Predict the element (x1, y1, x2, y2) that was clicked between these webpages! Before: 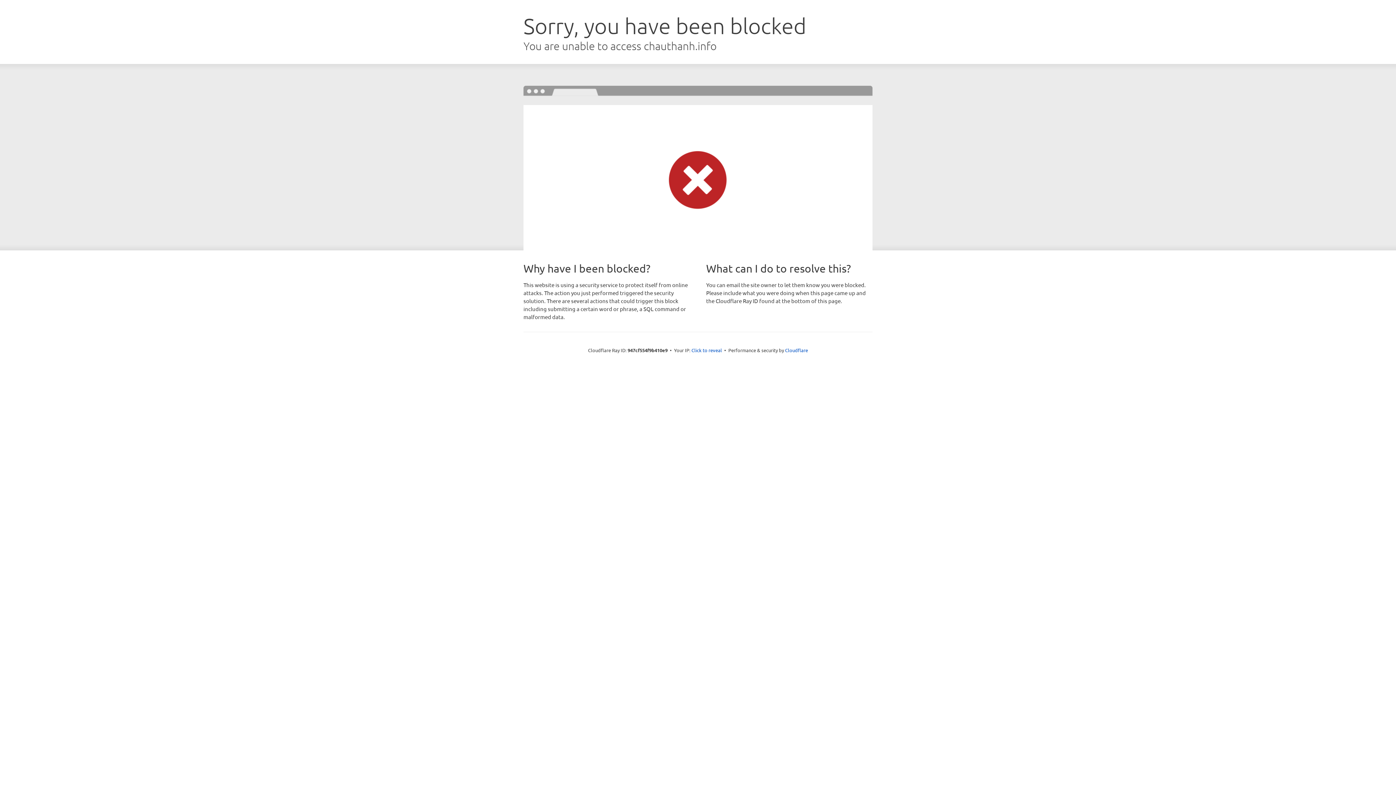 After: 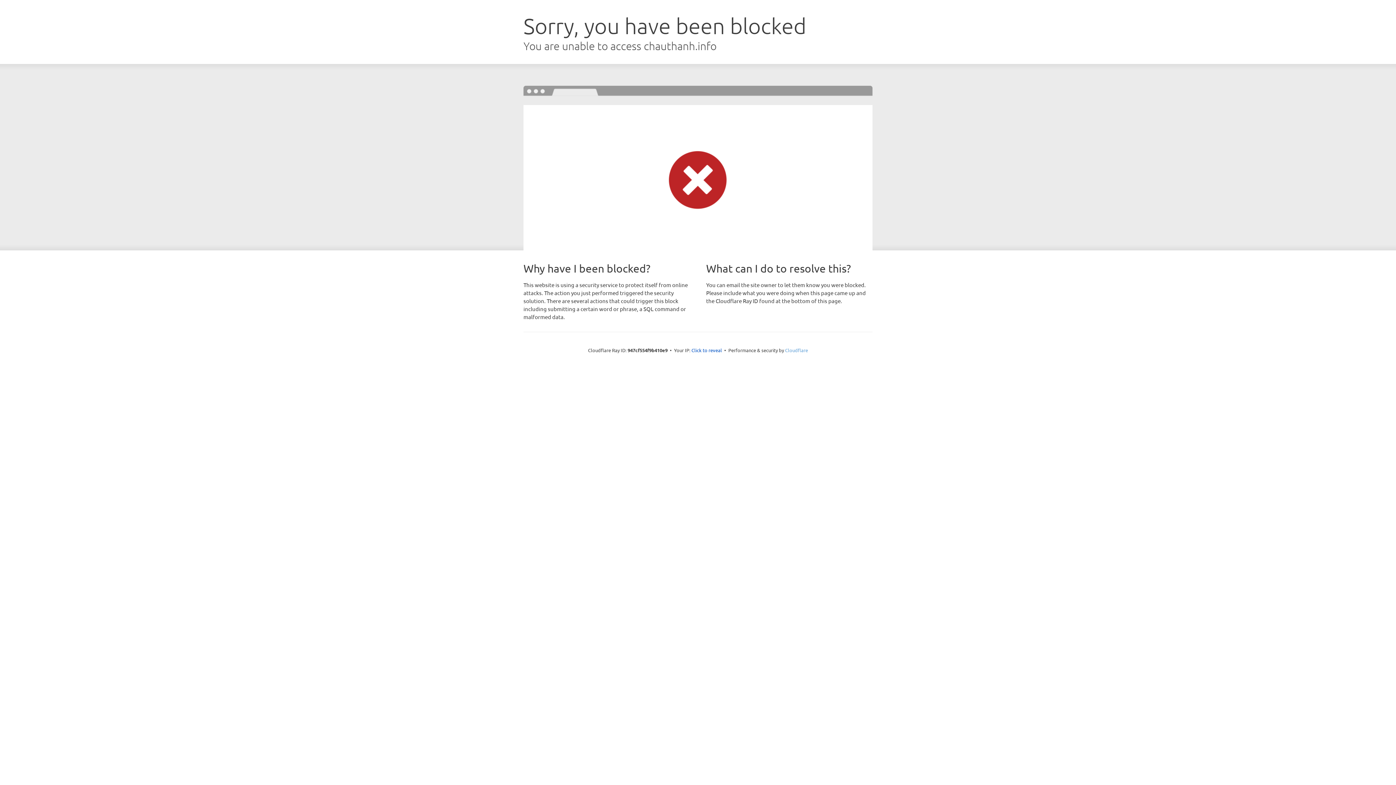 Action: label: Cloudflare bbox: (785, 347, 808, 353)